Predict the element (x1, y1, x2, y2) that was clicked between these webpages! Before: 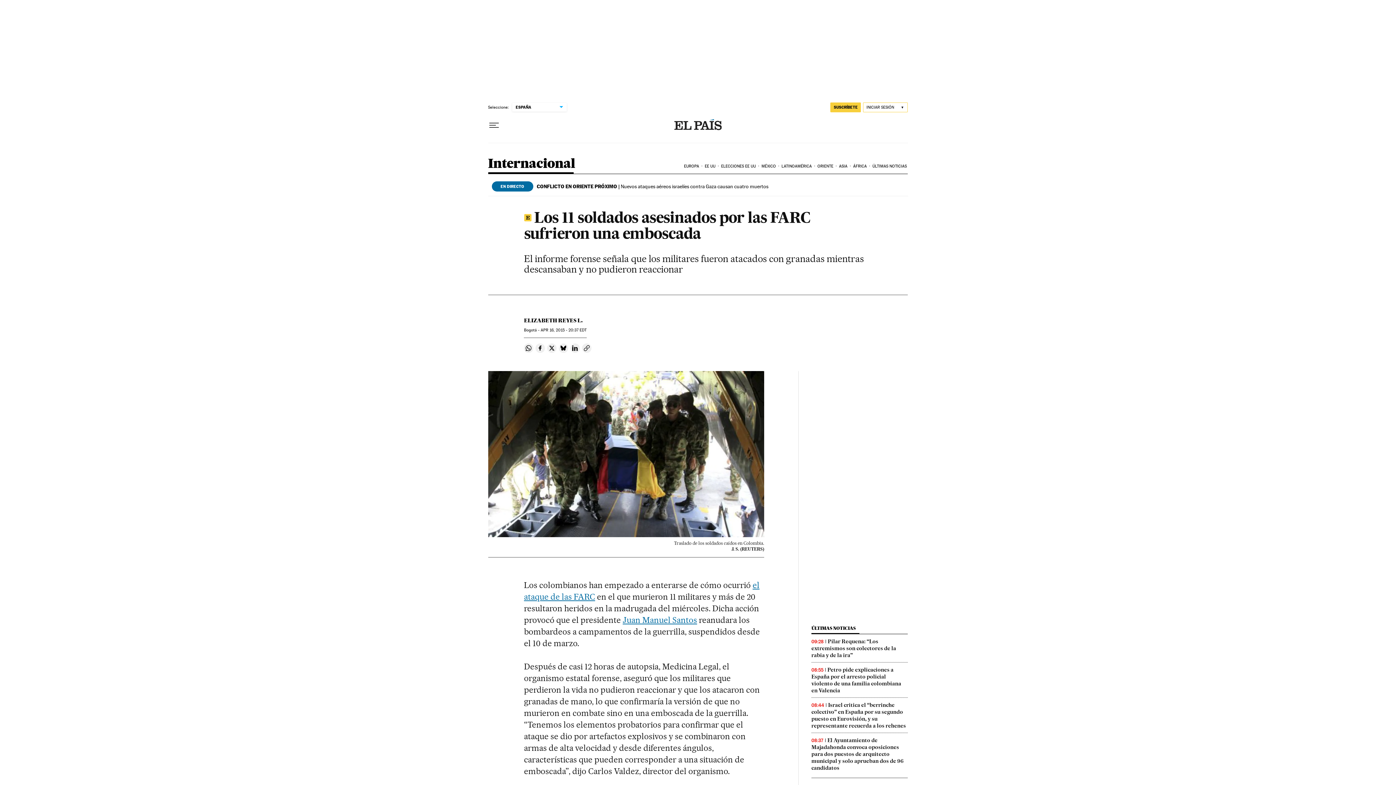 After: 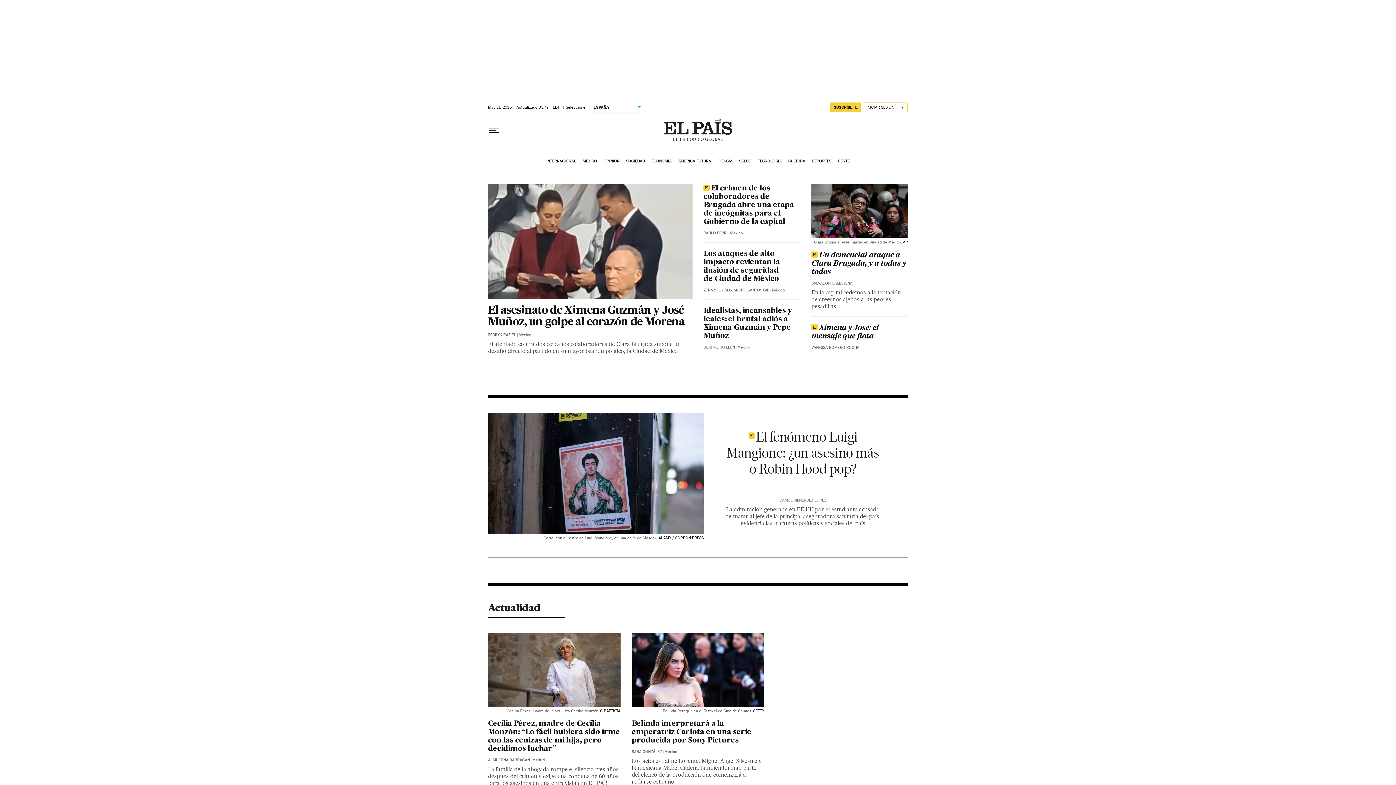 Action: bbox: (760, 158, 780, 174) label: MÉXICO